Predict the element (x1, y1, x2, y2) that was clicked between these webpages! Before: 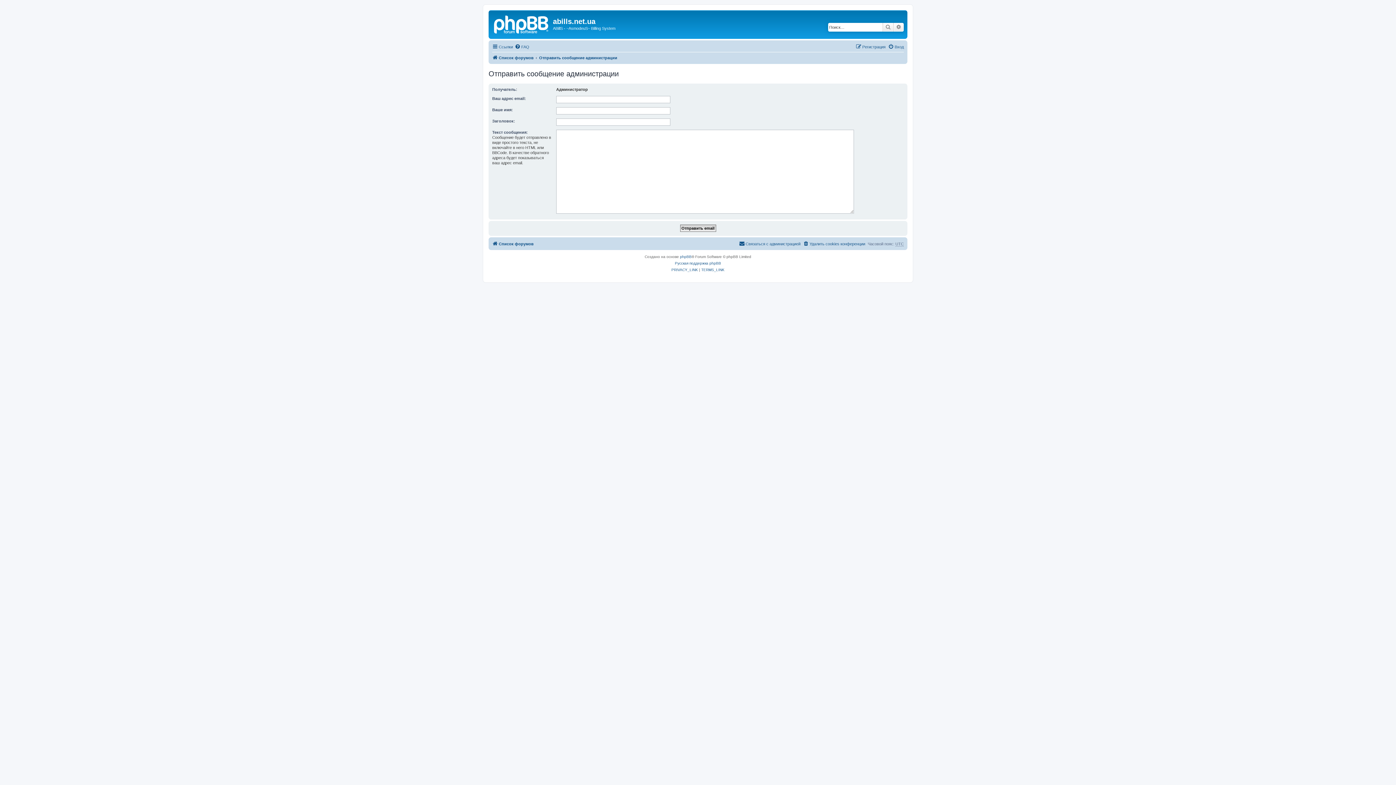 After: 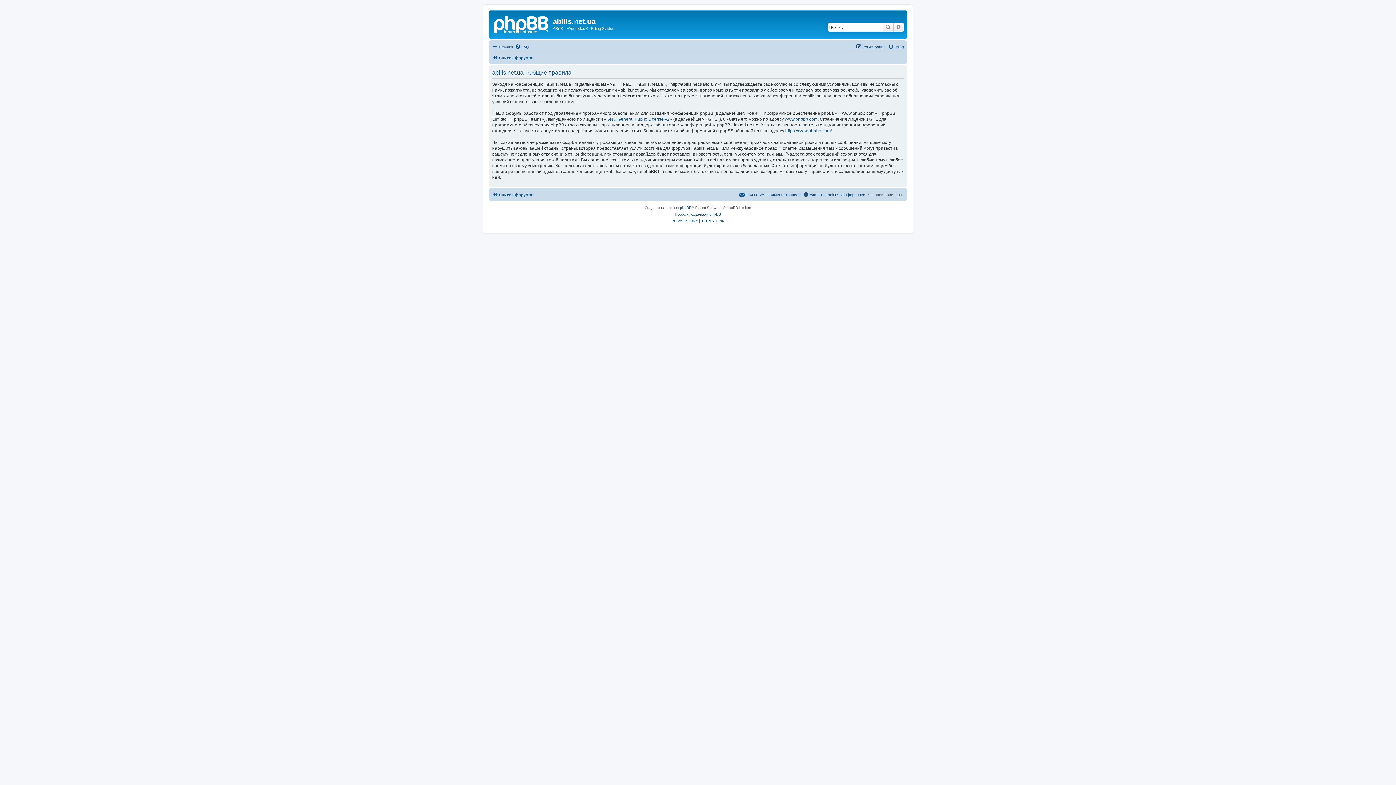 Action: label: TERMS_LINK bbox: (701, 266, 724, 273)